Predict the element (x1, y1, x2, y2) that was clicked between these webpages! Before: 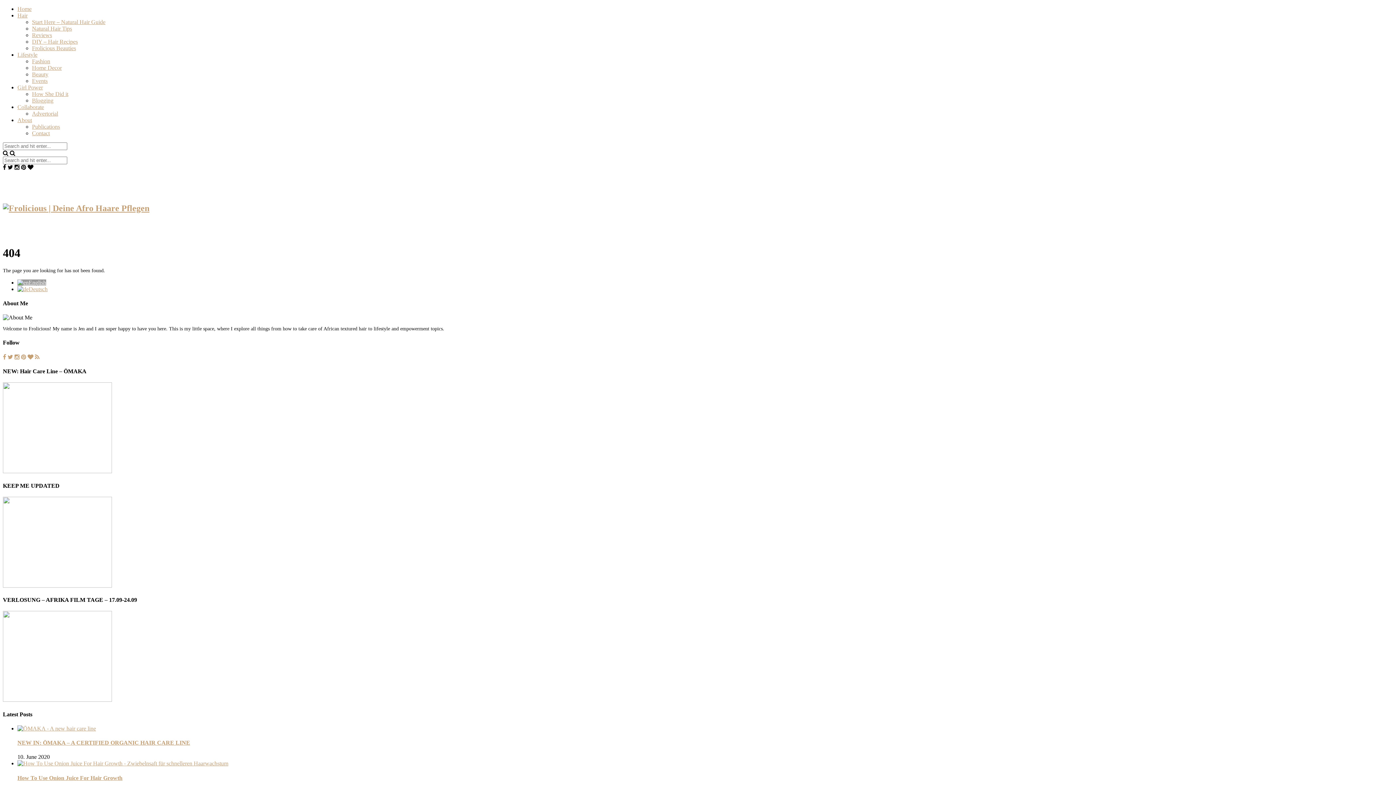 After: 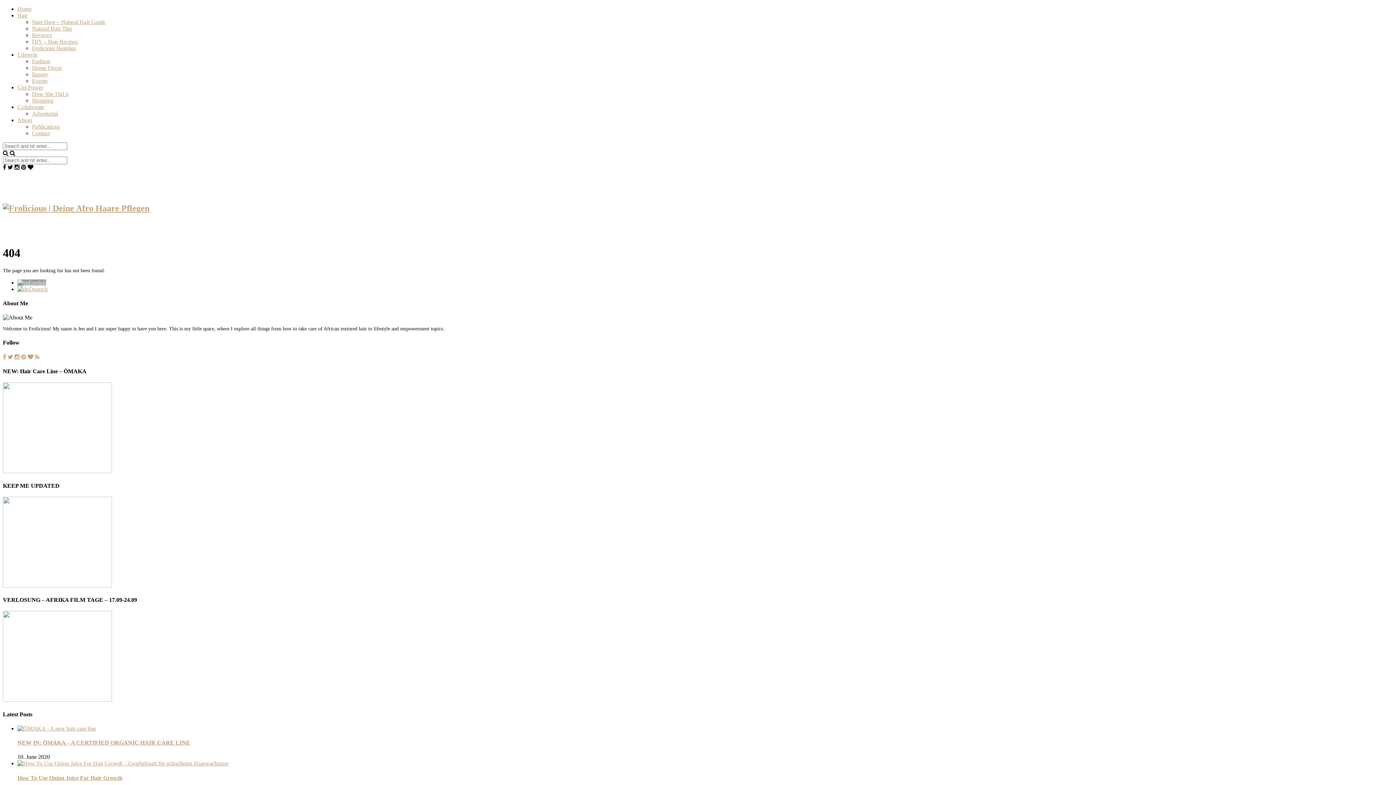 Action: bbox: (7, 354, 13, 360)